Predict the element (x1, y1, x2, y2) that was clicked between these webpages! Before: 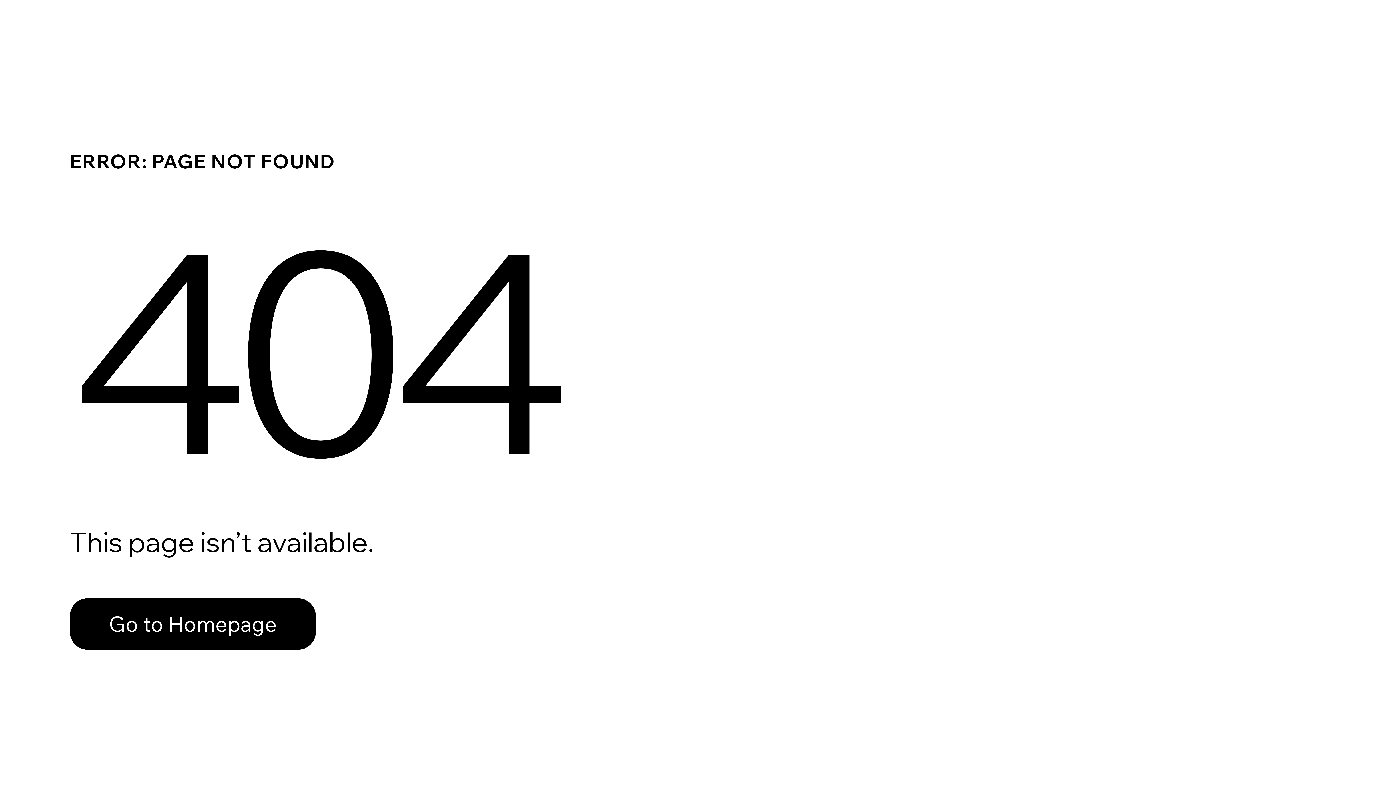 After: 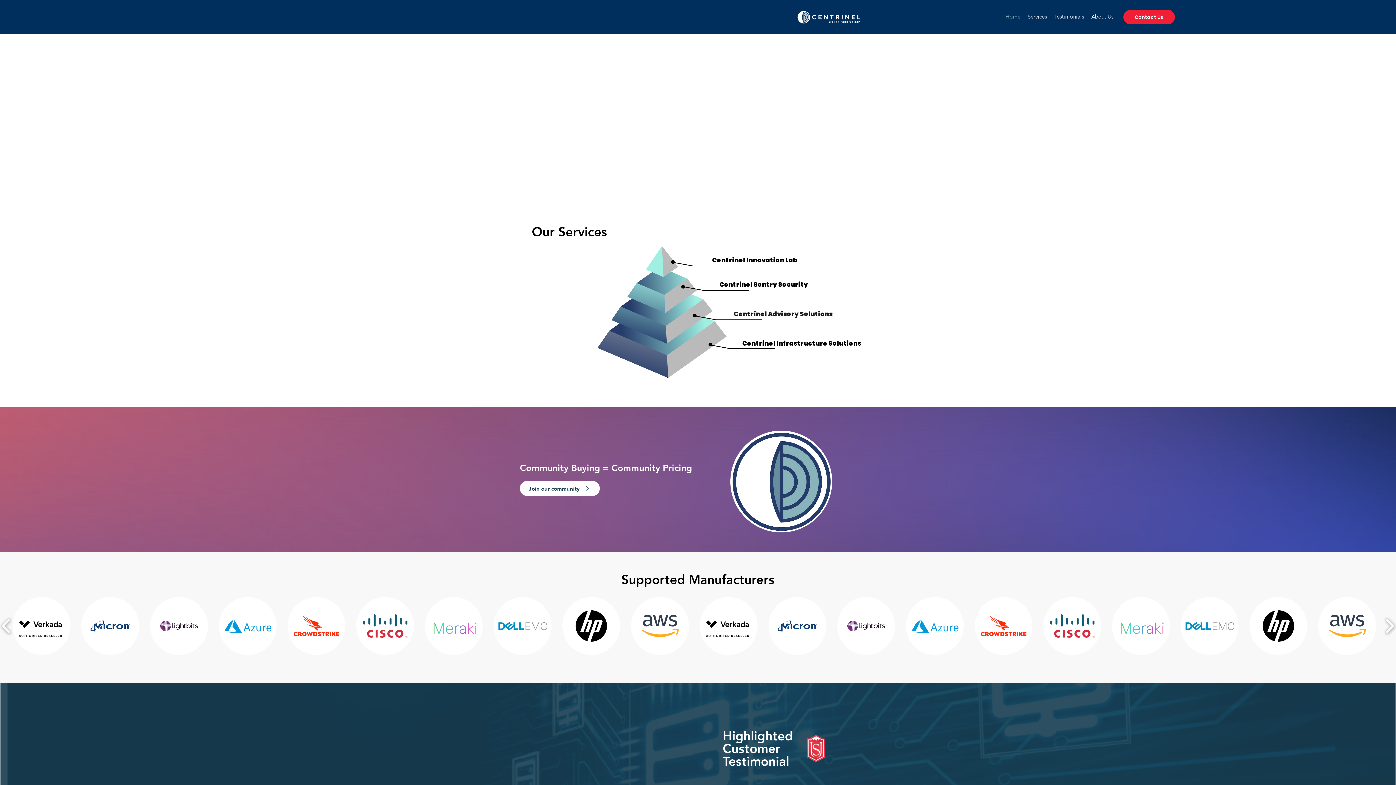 Action: bbox: (69, 598, 316, 650) label: Go to Homepage